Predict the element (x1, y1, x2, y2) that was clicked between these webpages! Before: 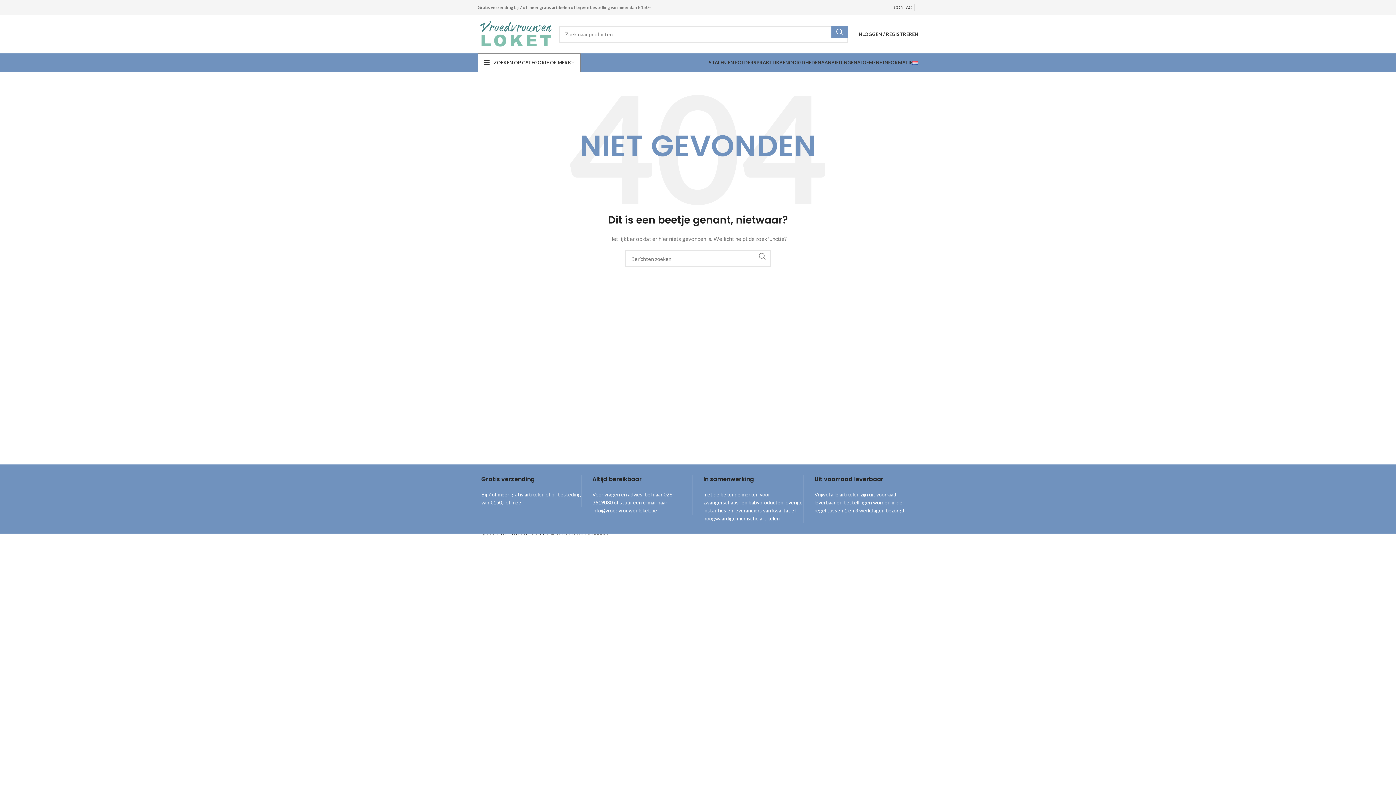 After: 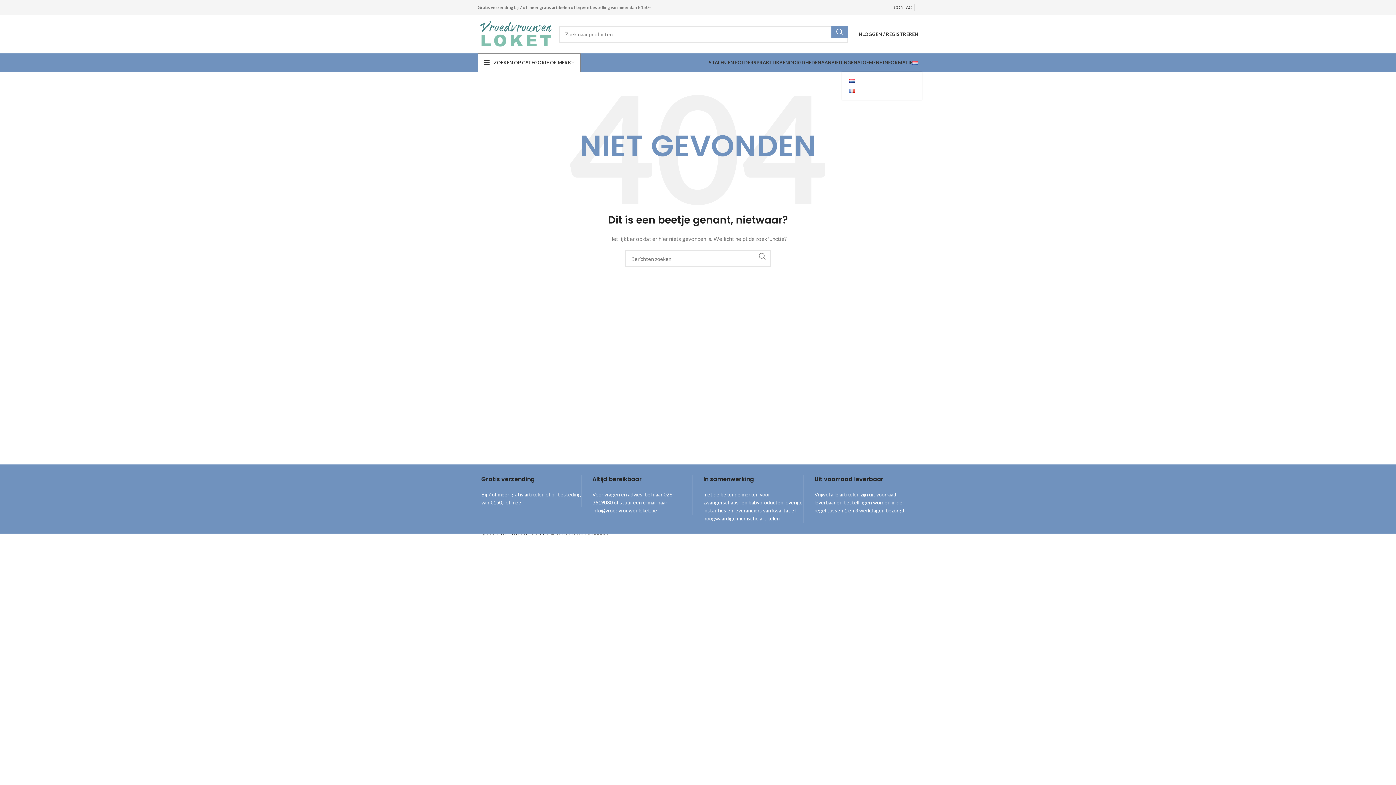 Action: bbox: (912, 55, 918, 69)